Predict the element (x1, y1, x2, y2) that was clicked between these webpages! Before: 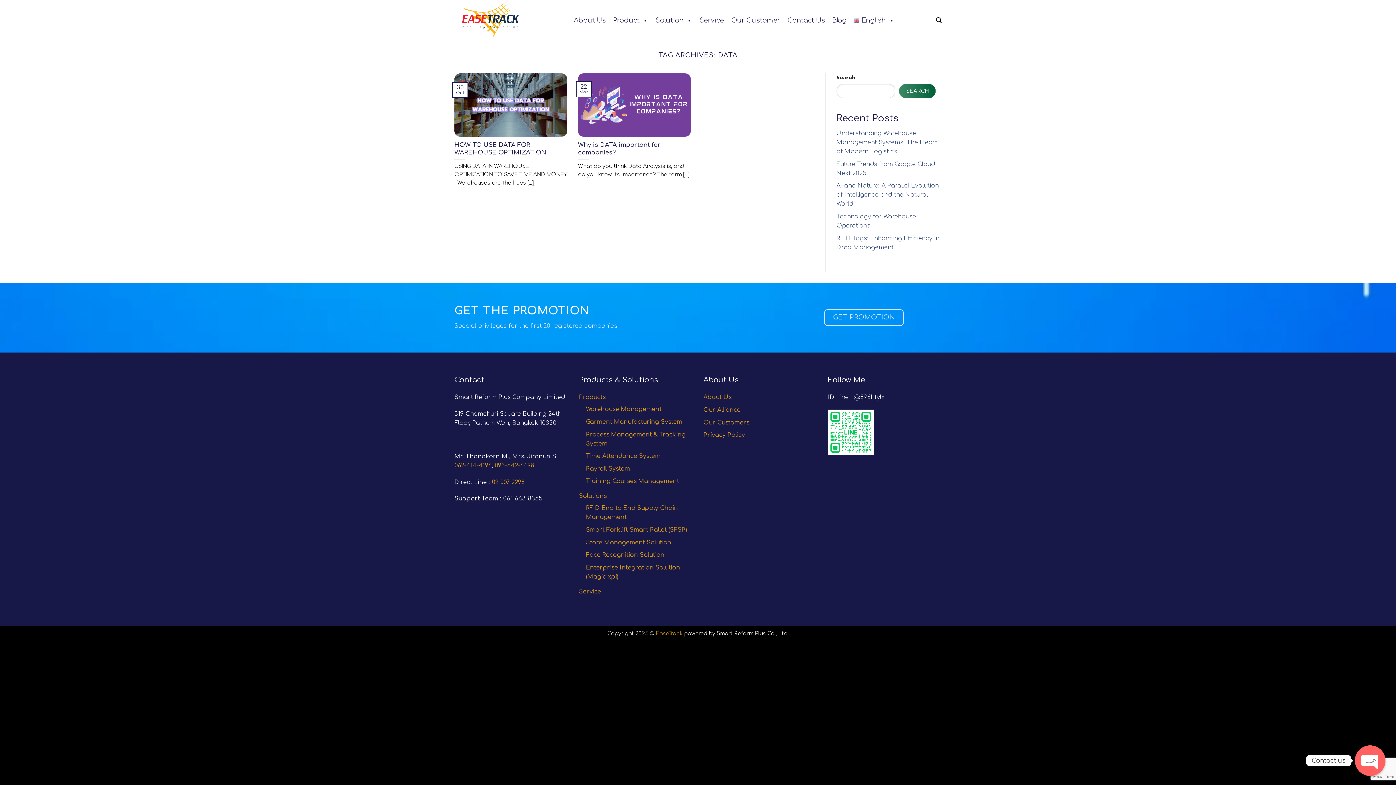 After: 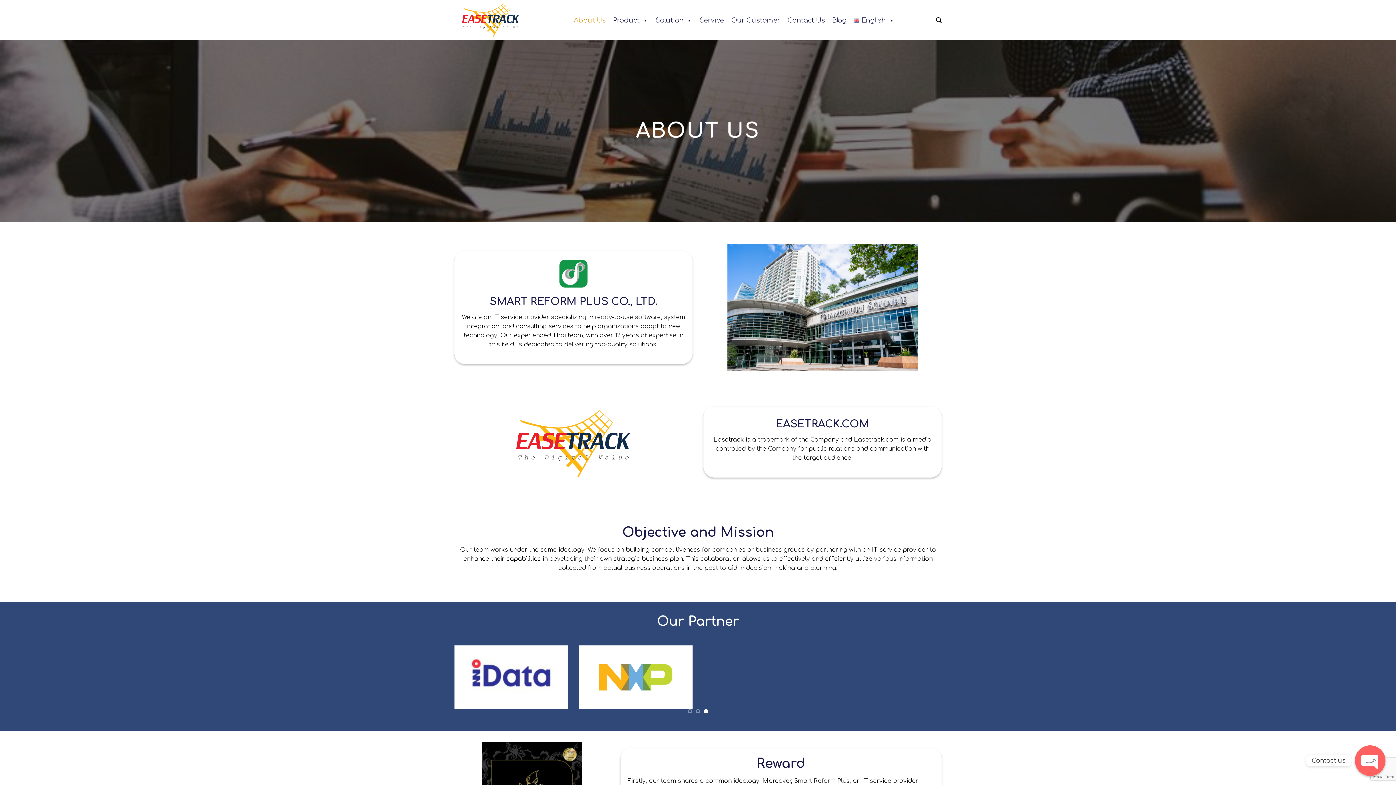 Action: label: Our Alliance bbox: (703, 406, 740, 413)